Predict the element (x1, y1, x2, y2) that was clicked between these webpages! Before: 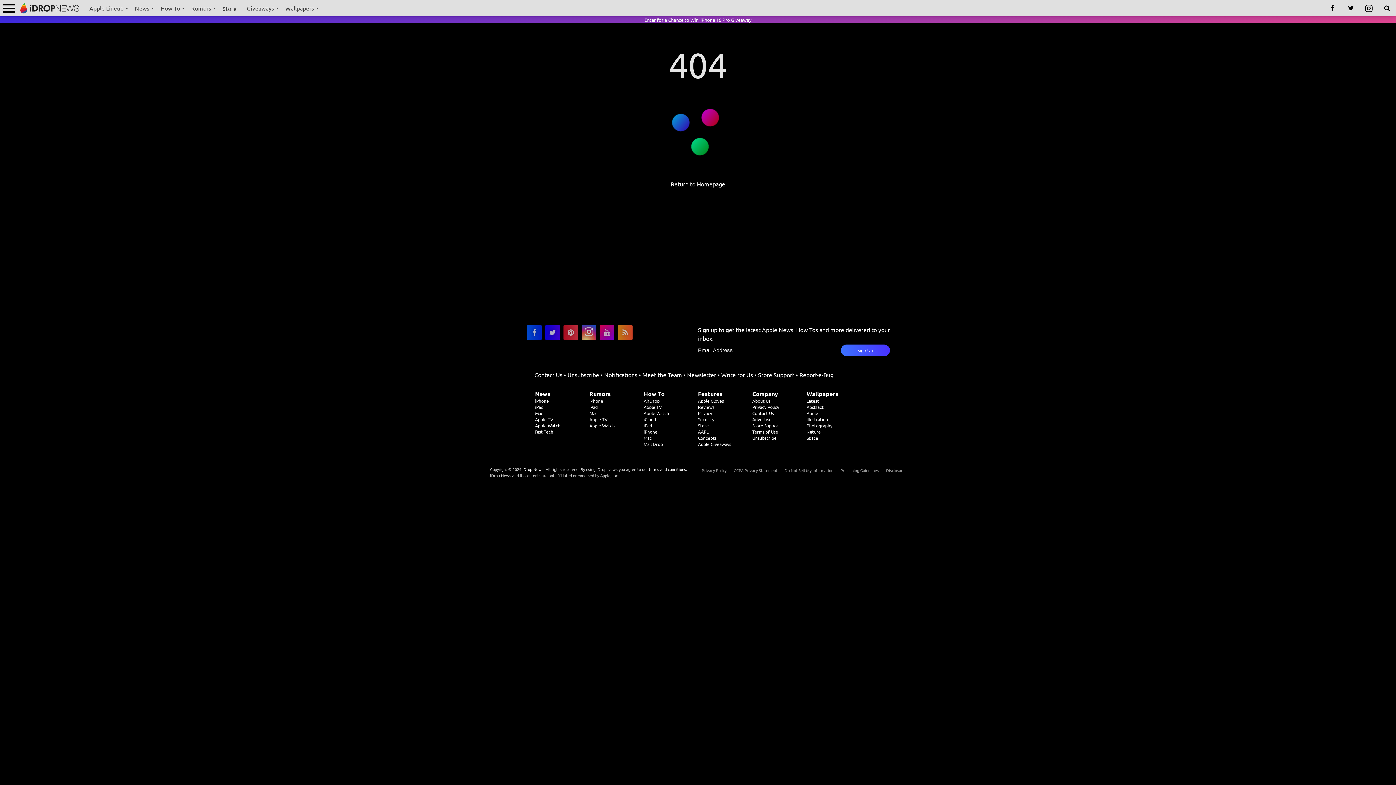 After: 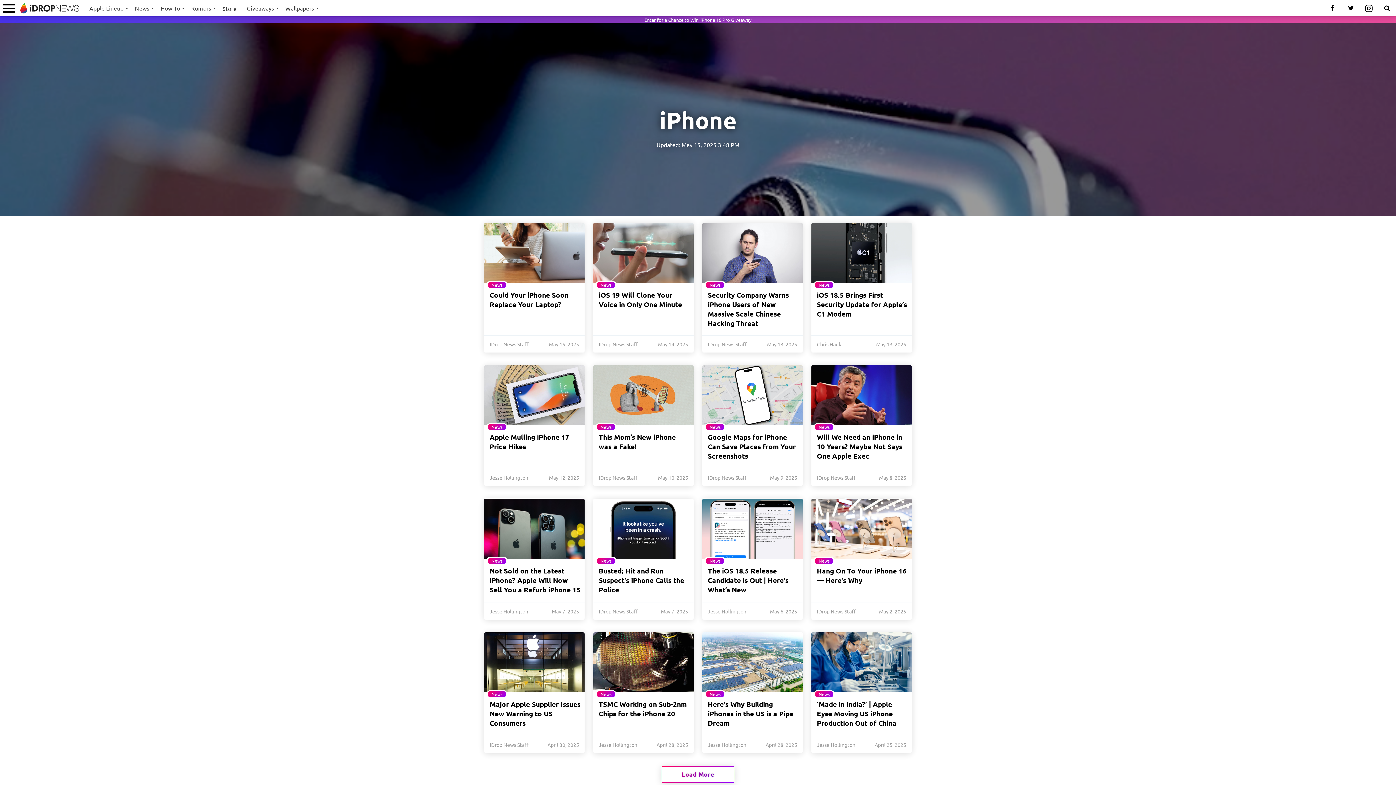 Action: label: iPhone bbox: (535, 398, 549, 404)